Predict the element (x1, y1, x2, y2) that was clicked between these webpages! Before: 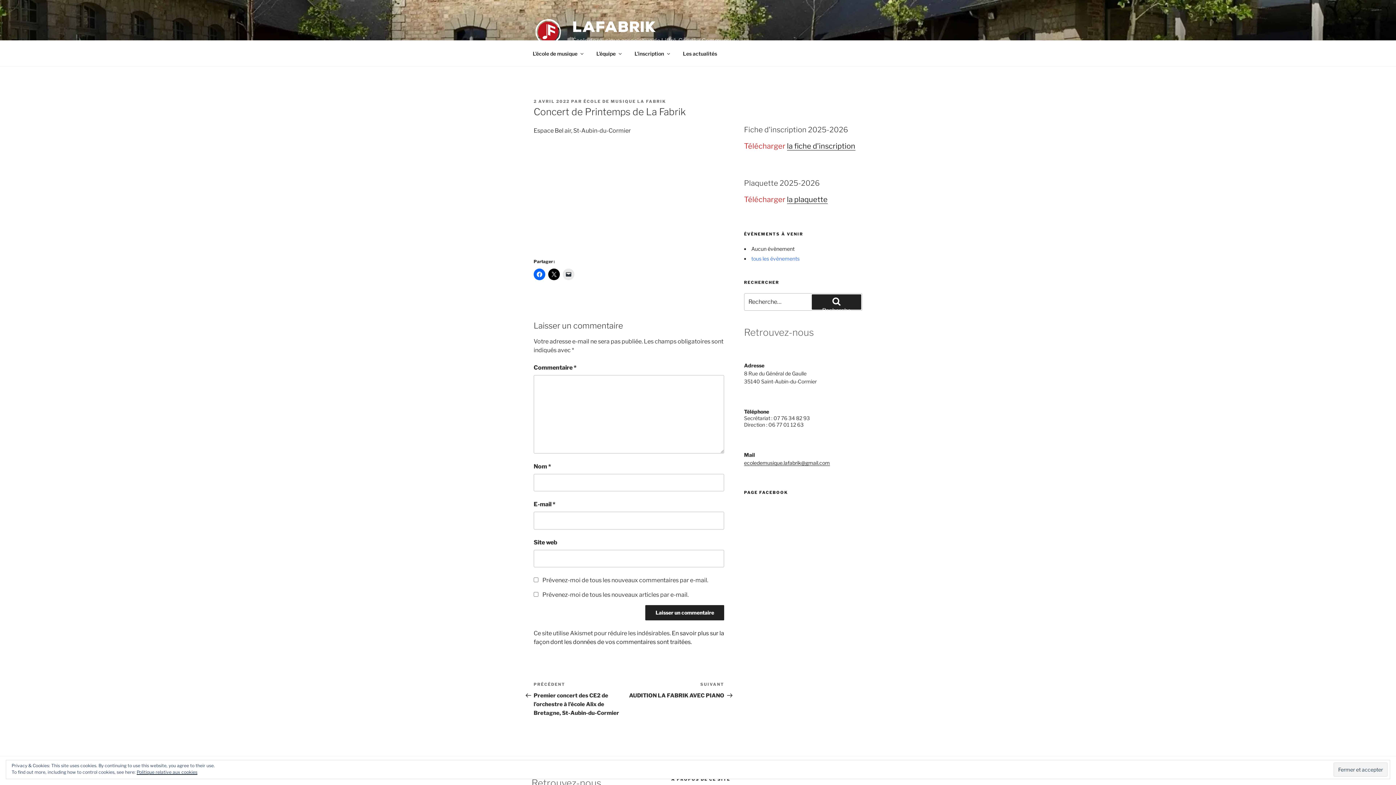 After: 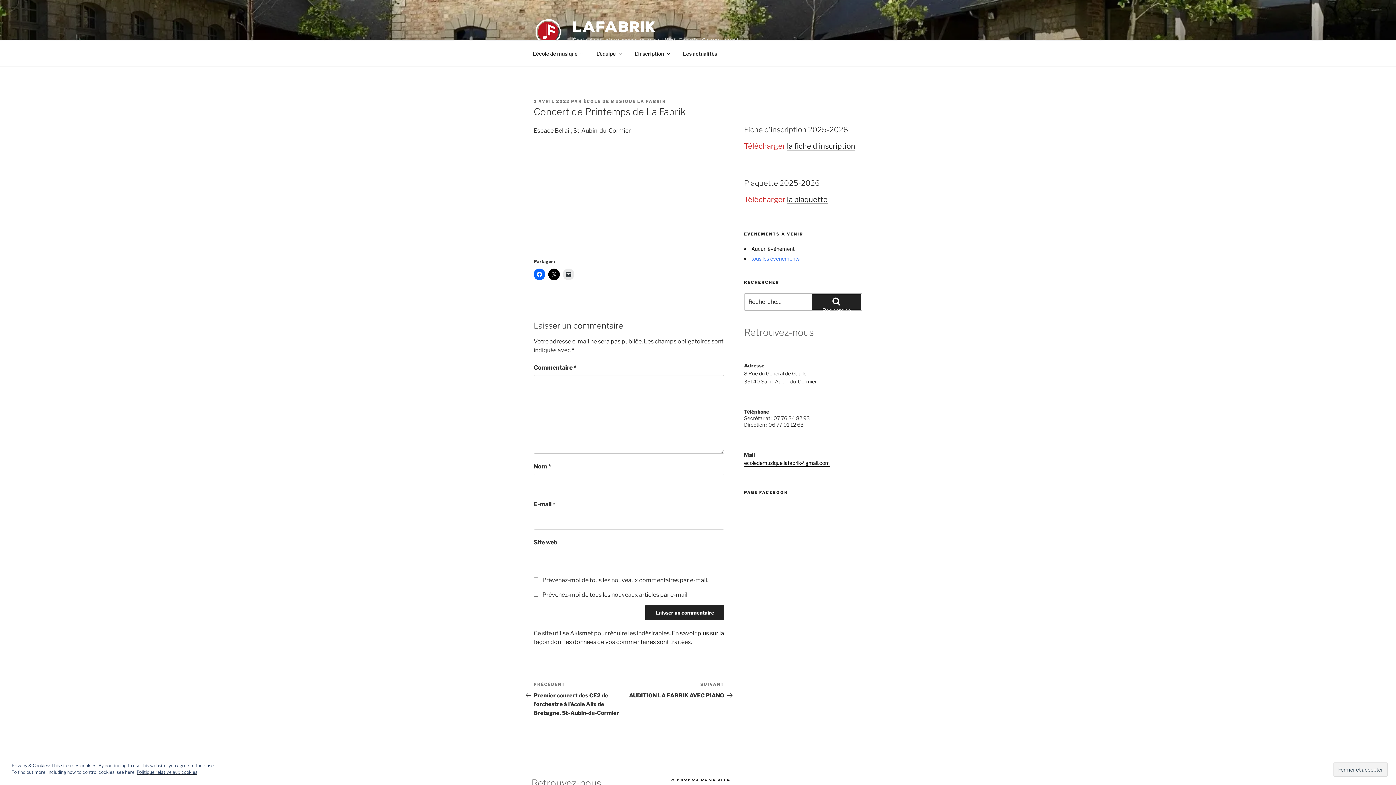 Action: bbox: (744, 459, 830, 466) label: ecoledemusique.lafabrik@gmail.com